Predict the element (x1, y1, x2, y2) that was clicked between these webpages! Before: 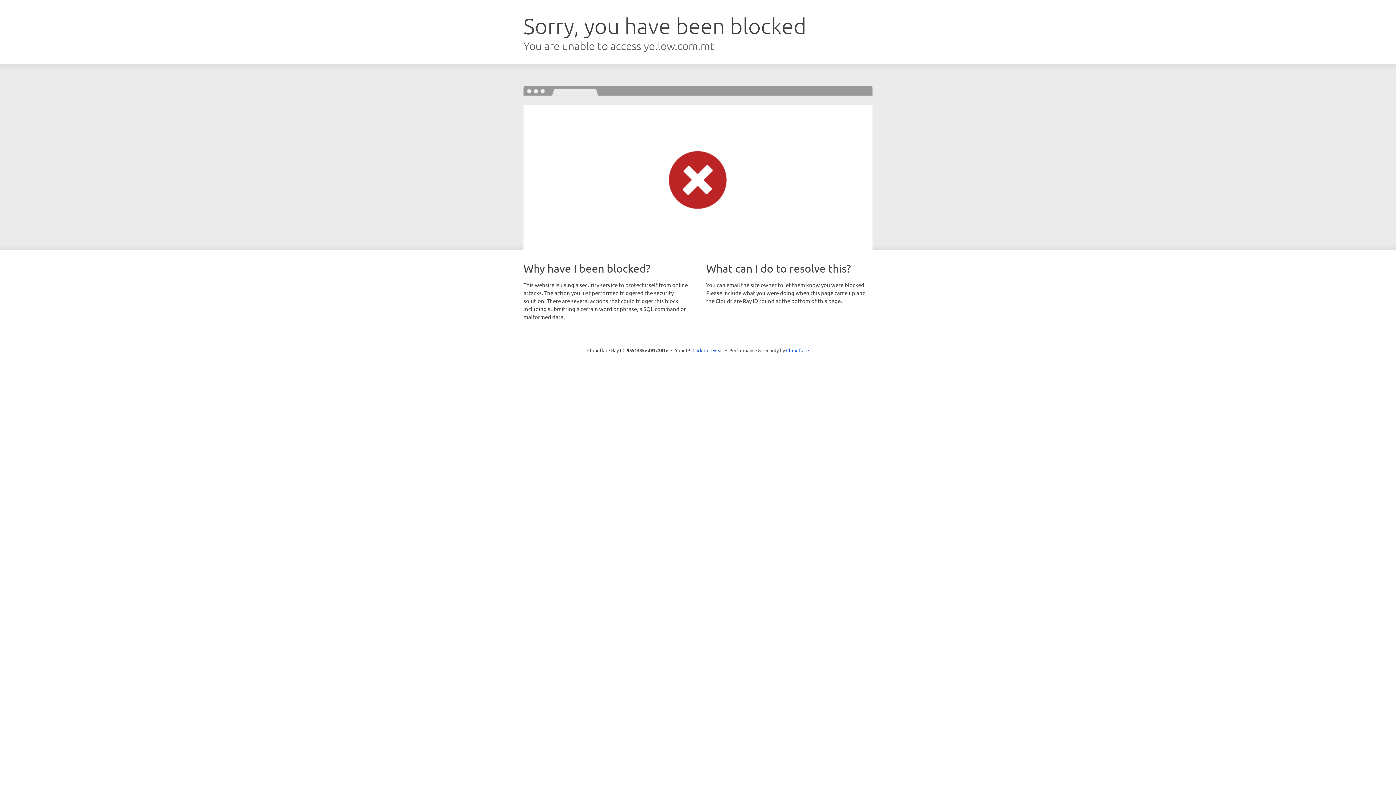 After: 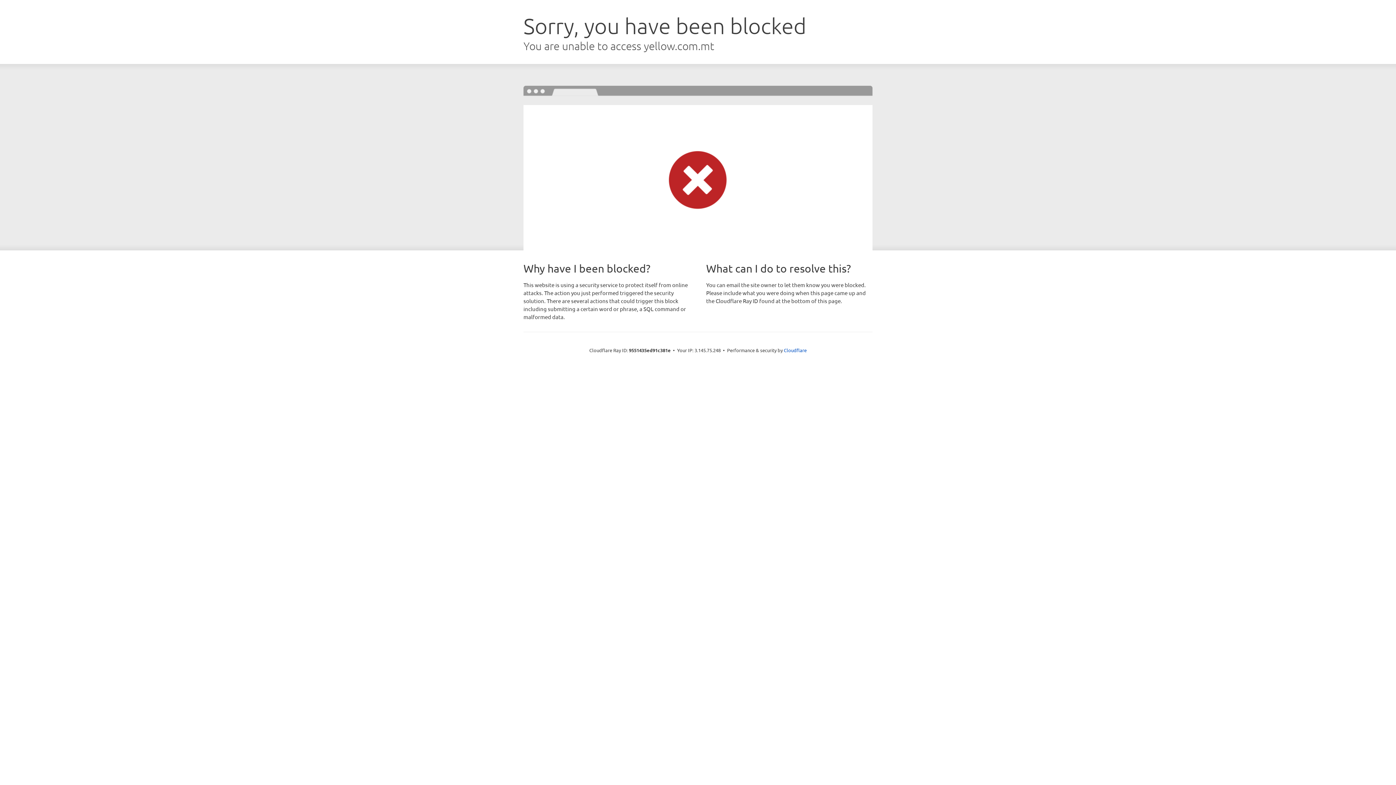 Action: bbox: (692, 346, 723, 353) label: Click to reveal